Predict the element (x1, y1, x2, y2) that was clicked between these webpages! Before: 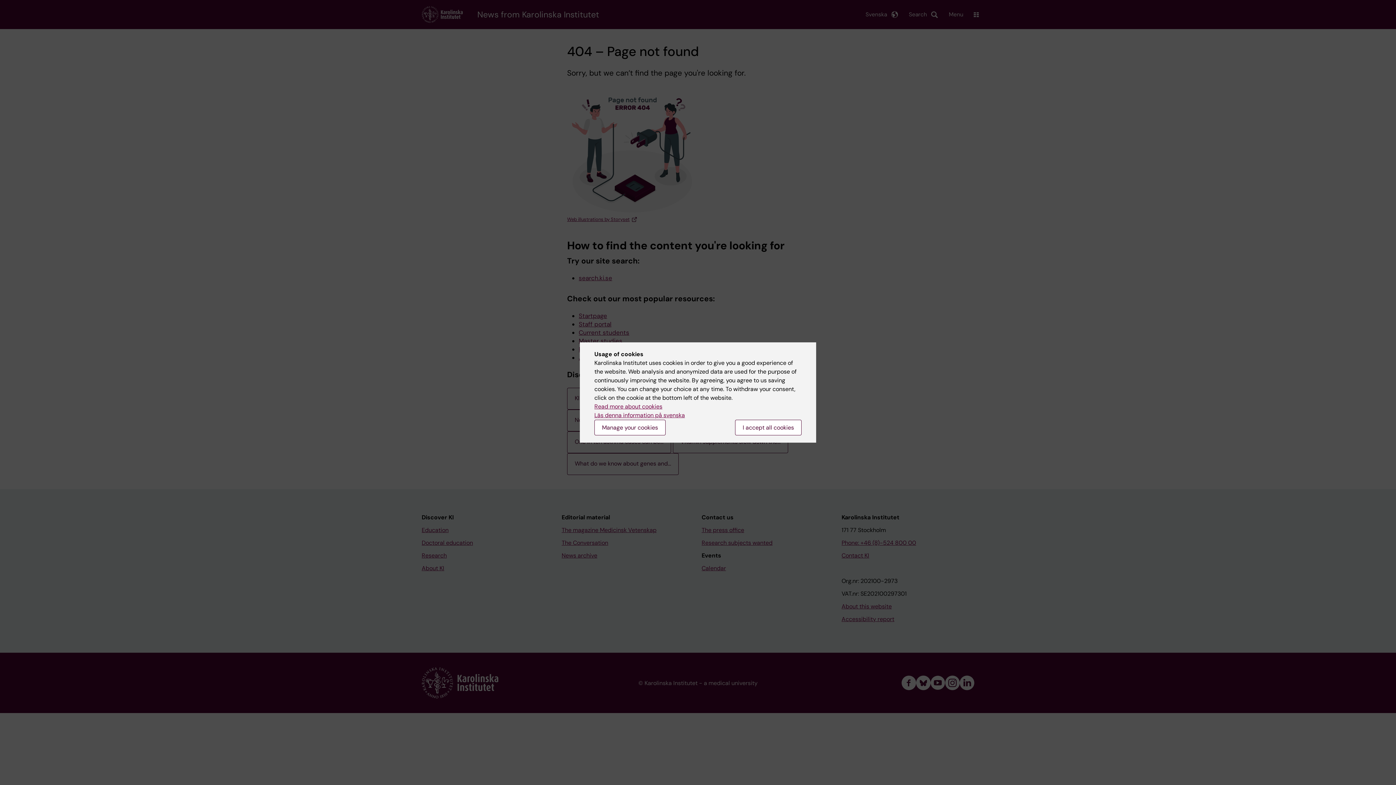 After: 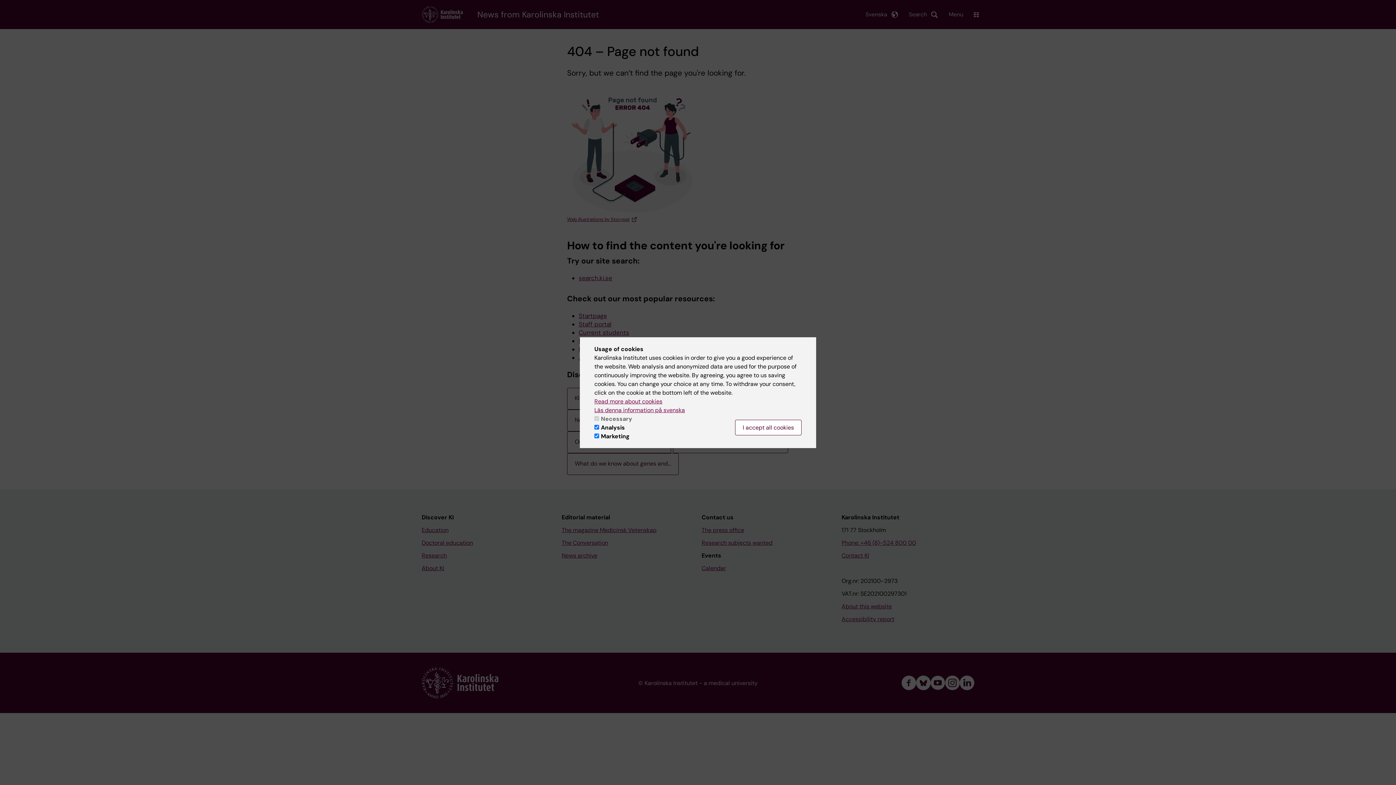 Action: label: Manage your cookies bbox: (594, 420, 665, 435)